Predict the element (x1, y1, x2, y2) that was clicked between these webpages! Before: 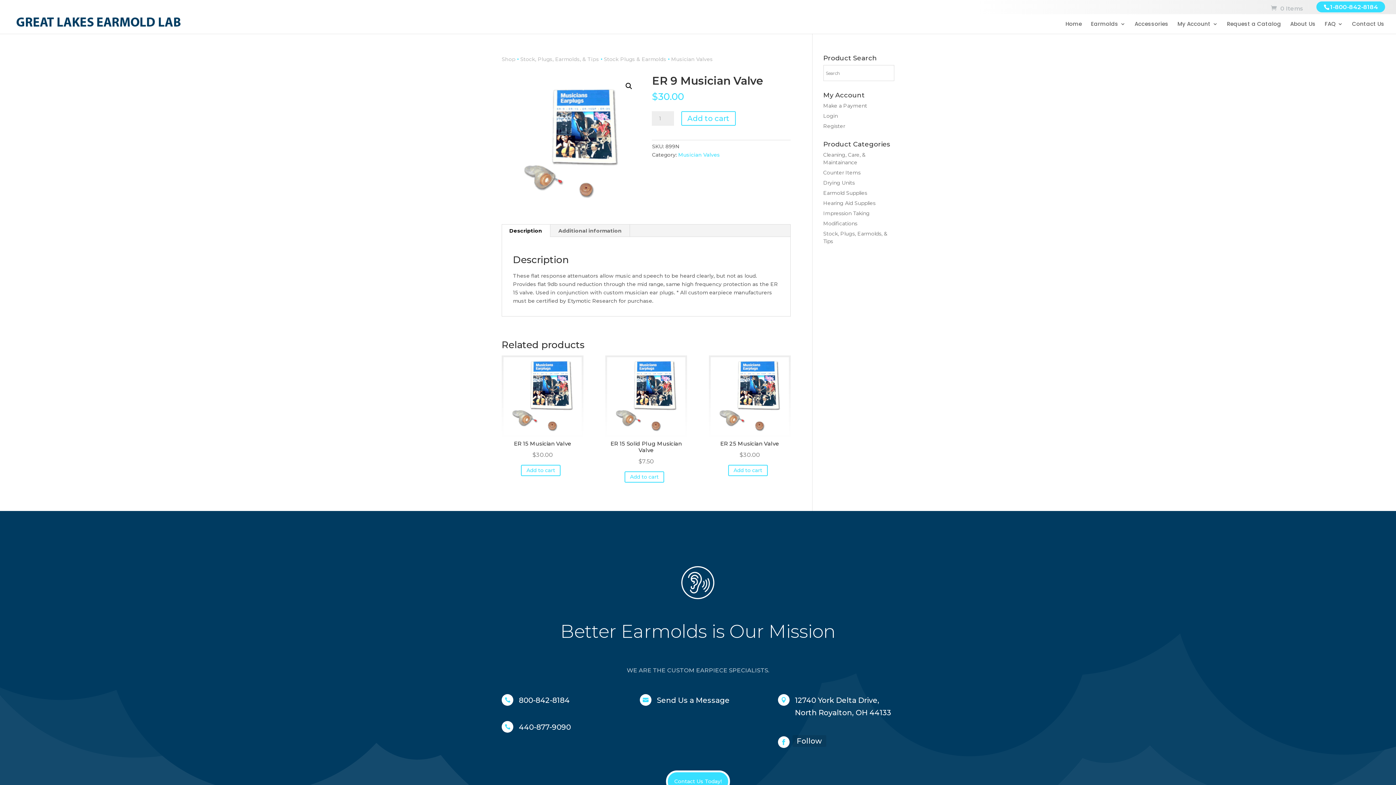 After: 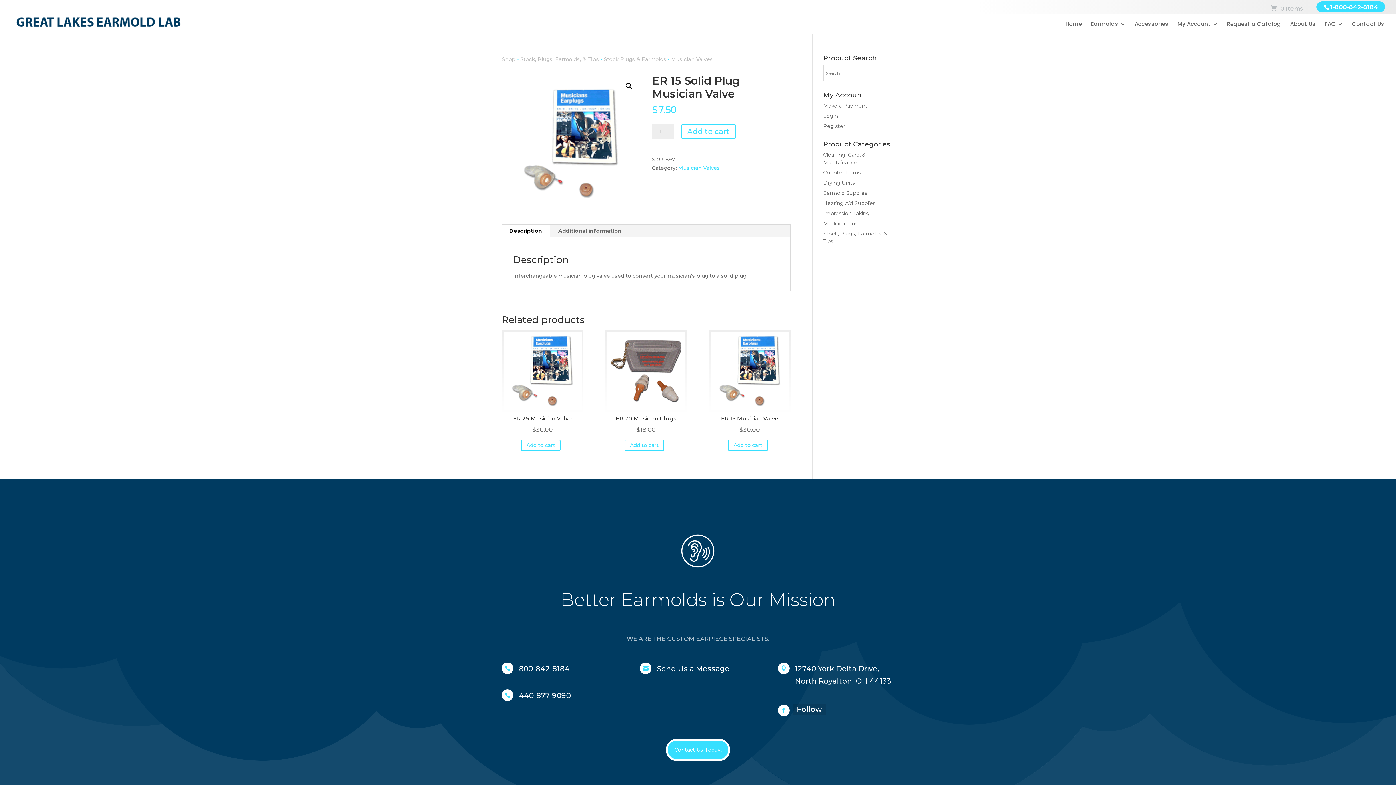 Action: bbox: (605, 355, 687, 466) label: ER 15 Solid Plug Musician Valve
$7.50